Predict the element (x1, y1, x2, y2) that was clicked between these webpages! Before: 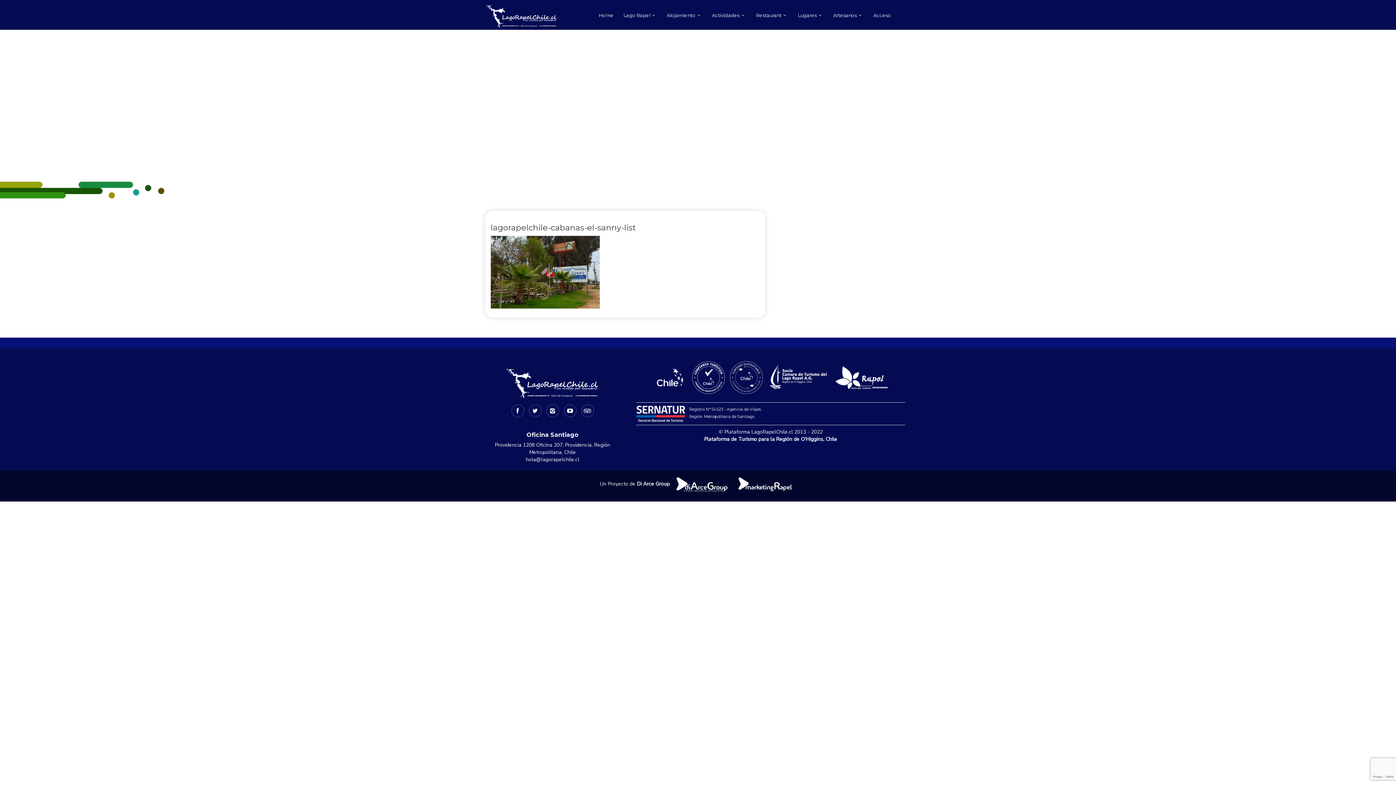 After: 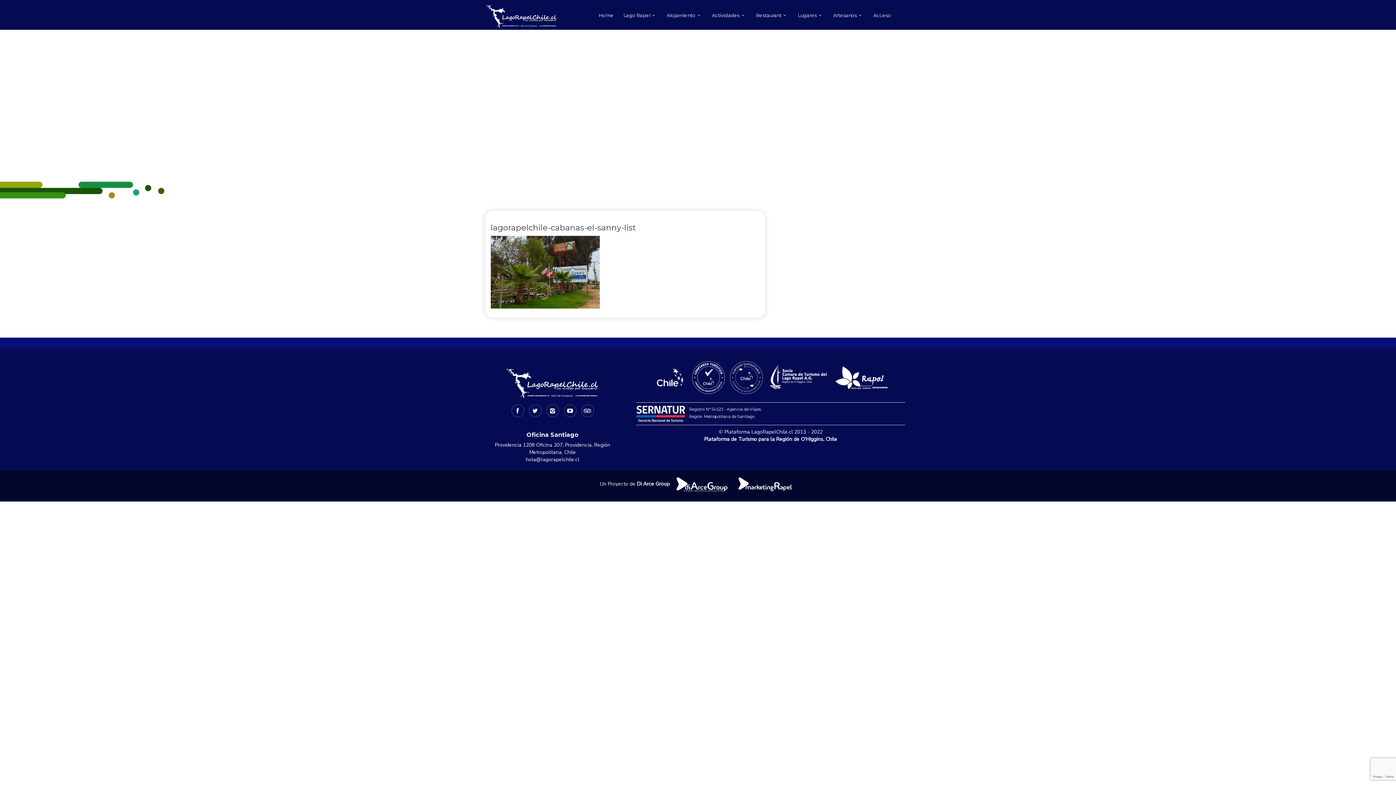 Action: label: Compromiso Confianza Turística bbox: (690, 373, 728, 380)